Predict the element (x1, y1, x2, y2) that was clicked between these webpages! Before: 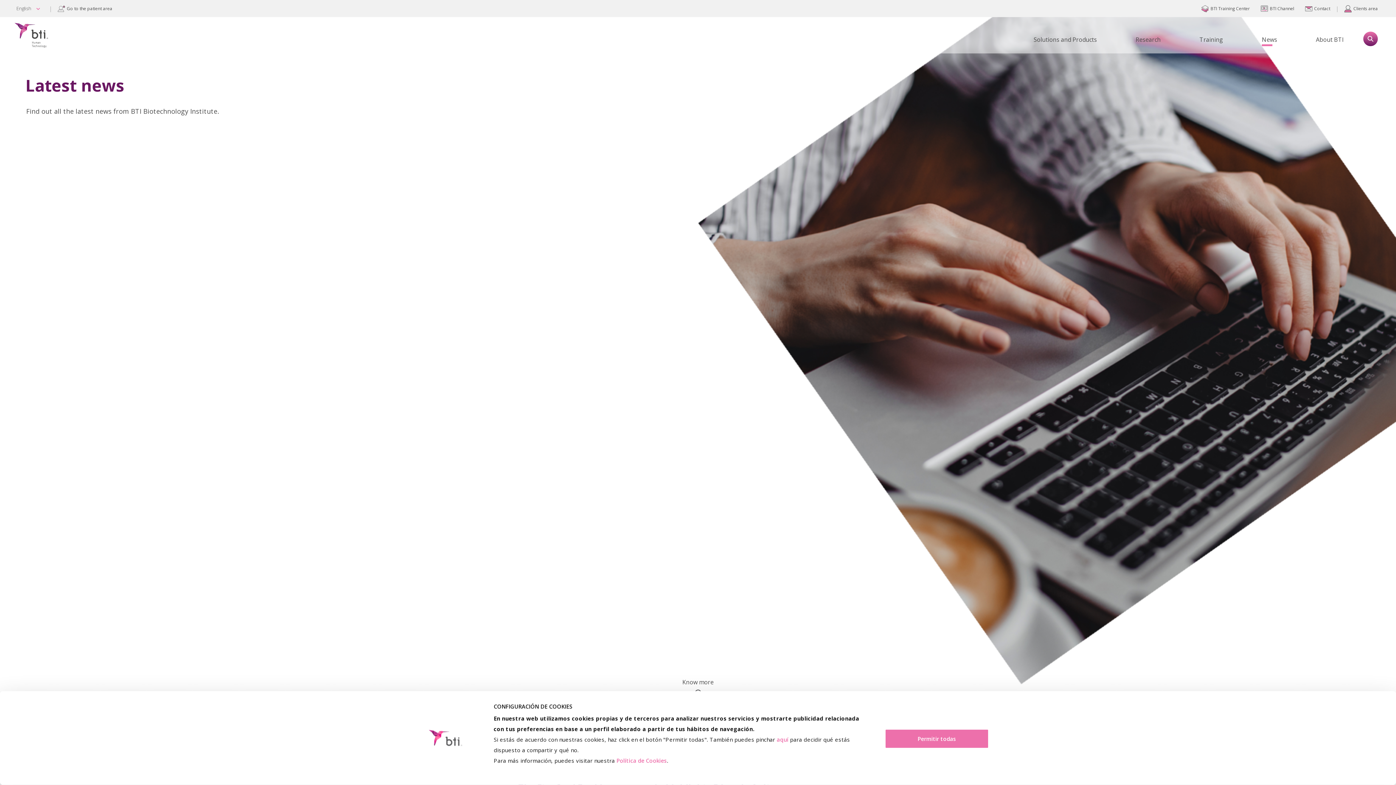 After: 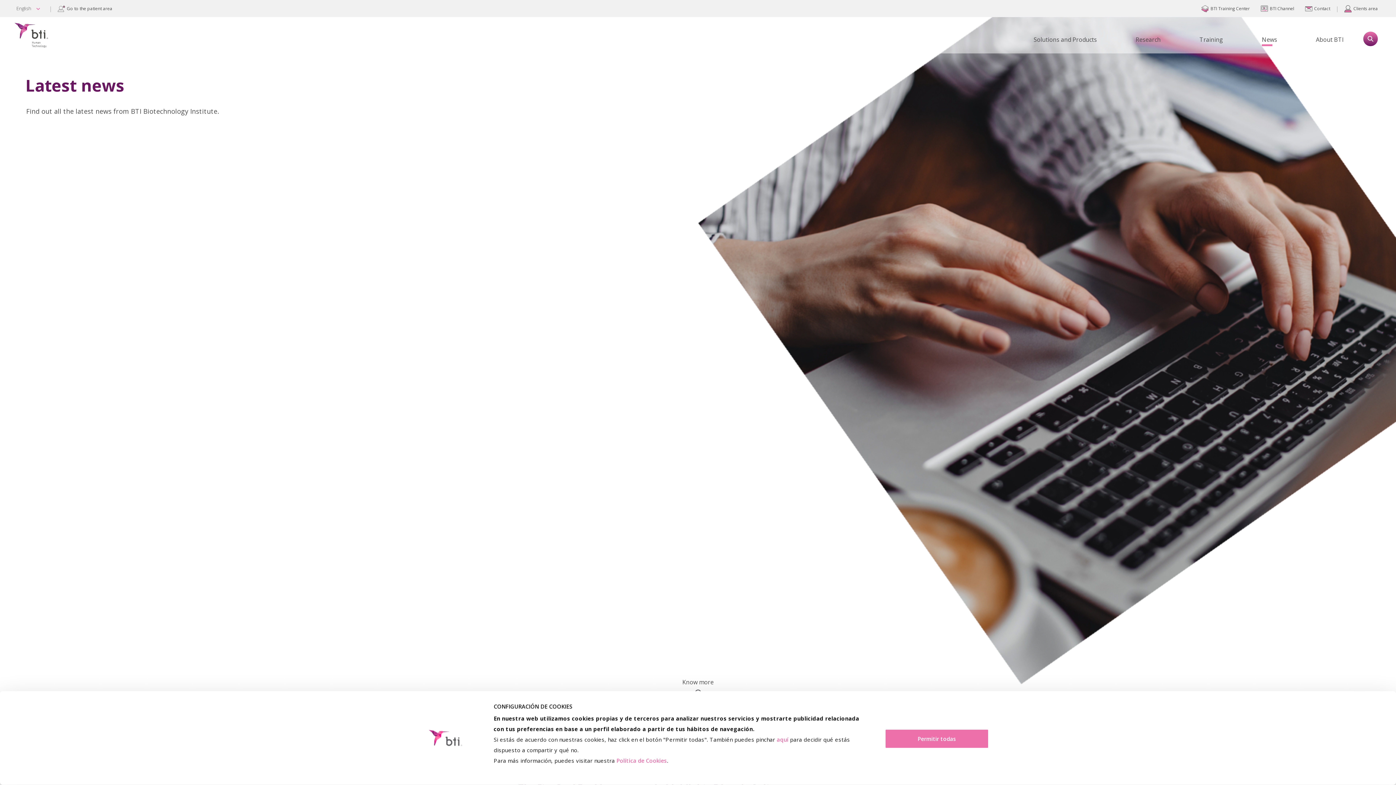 Action: bbox: (1310, 26, 1349, 51) label: About BTI